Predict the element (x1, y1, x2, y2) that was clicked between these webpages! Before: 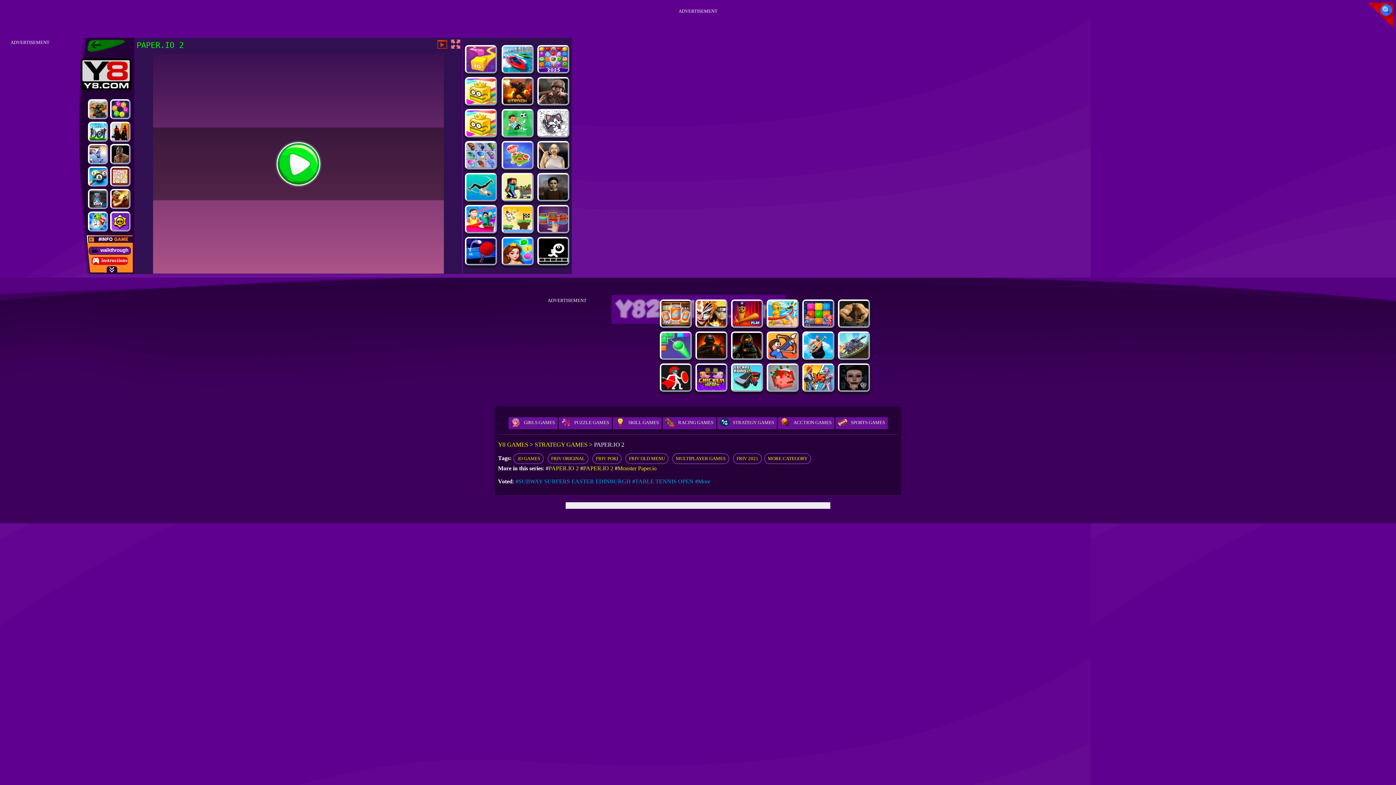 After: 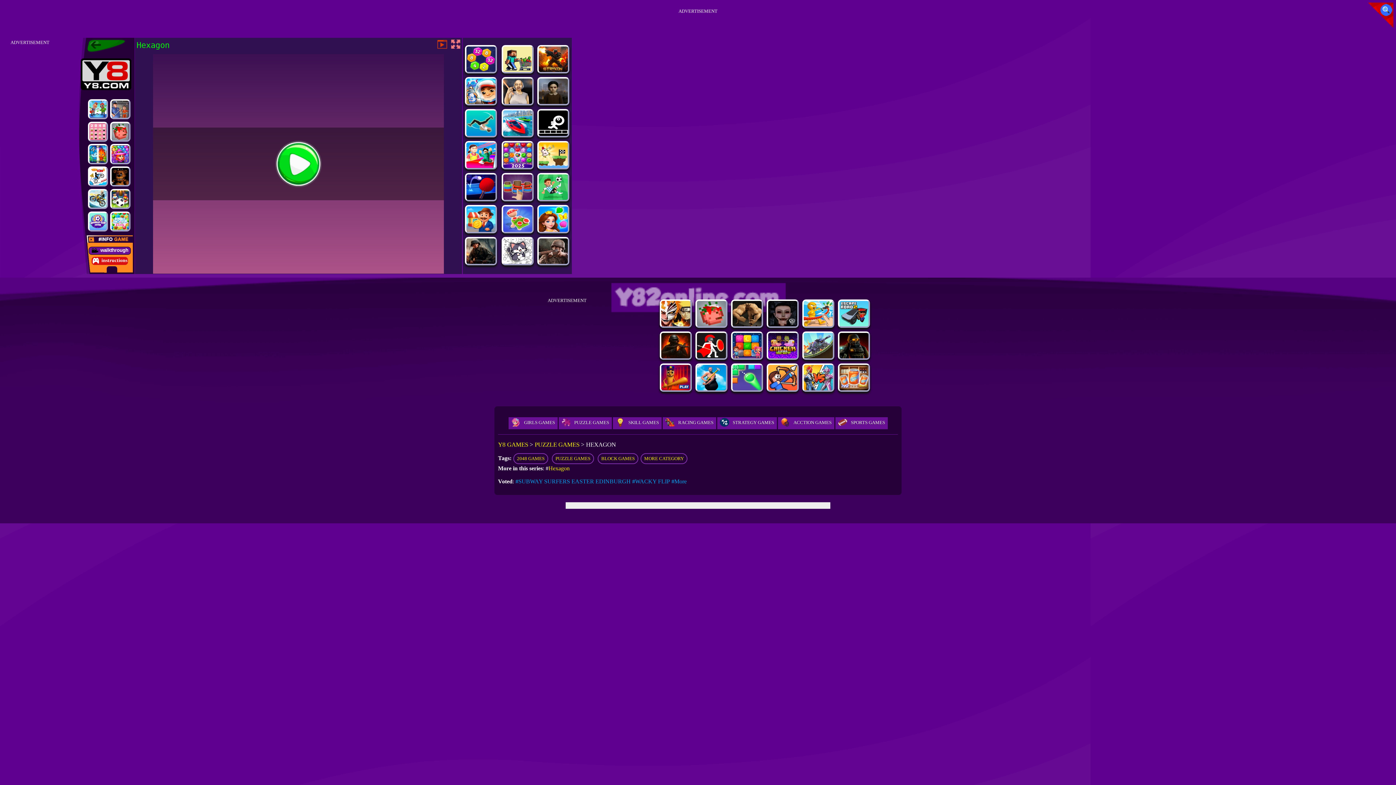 Action: bbox: (110, 99, 130, 119)